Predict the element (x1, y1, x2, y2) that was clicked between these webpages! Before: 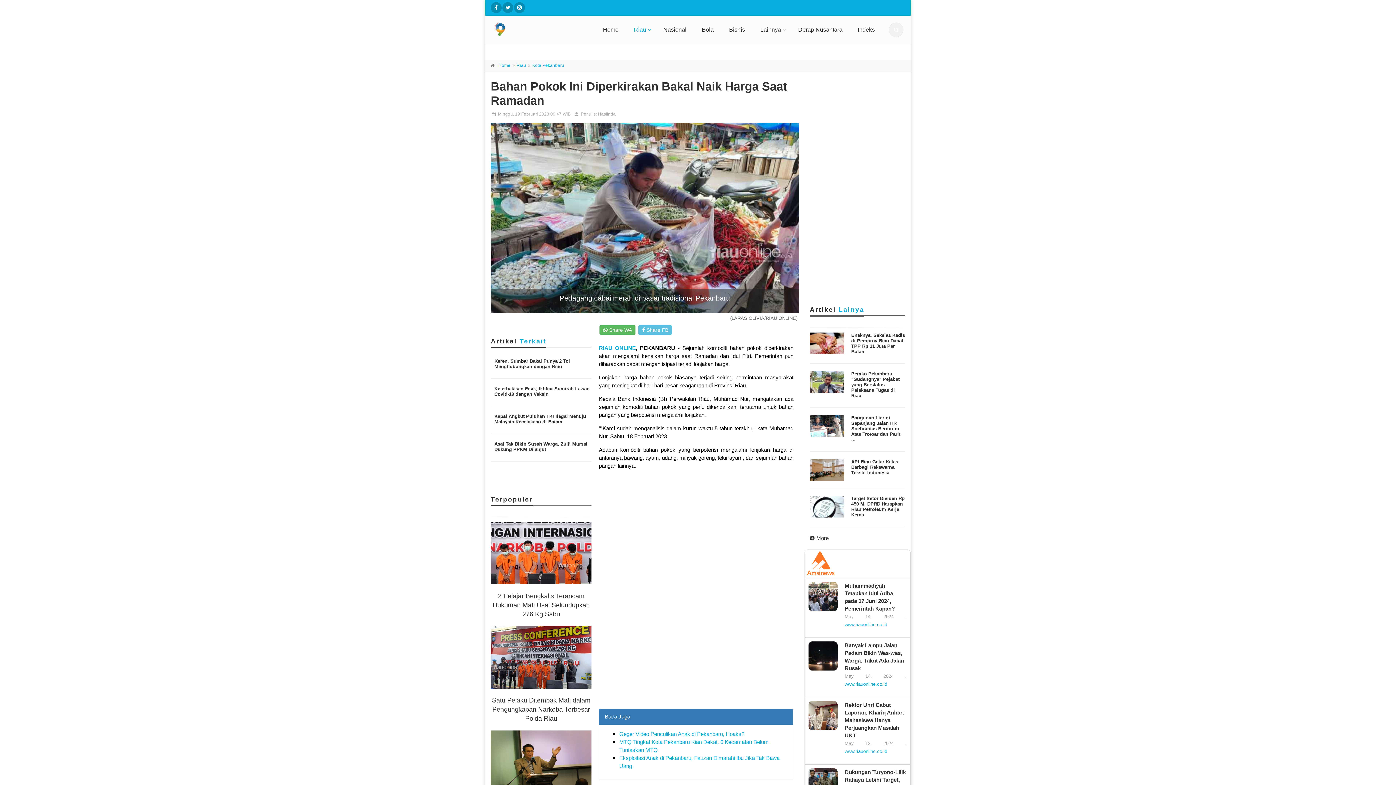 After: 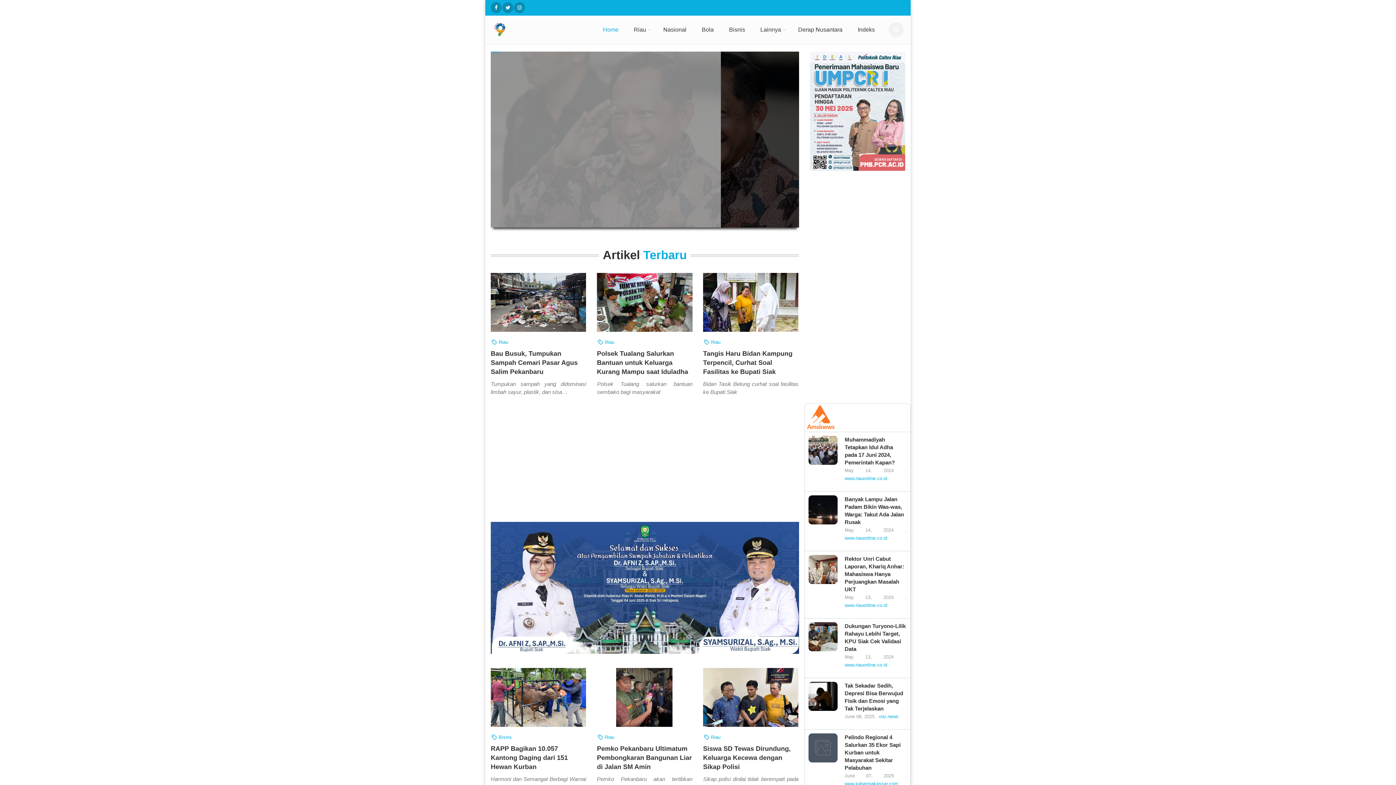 Action: bbox: (844, 681, 887, 687) label: www.riauonline.co.id